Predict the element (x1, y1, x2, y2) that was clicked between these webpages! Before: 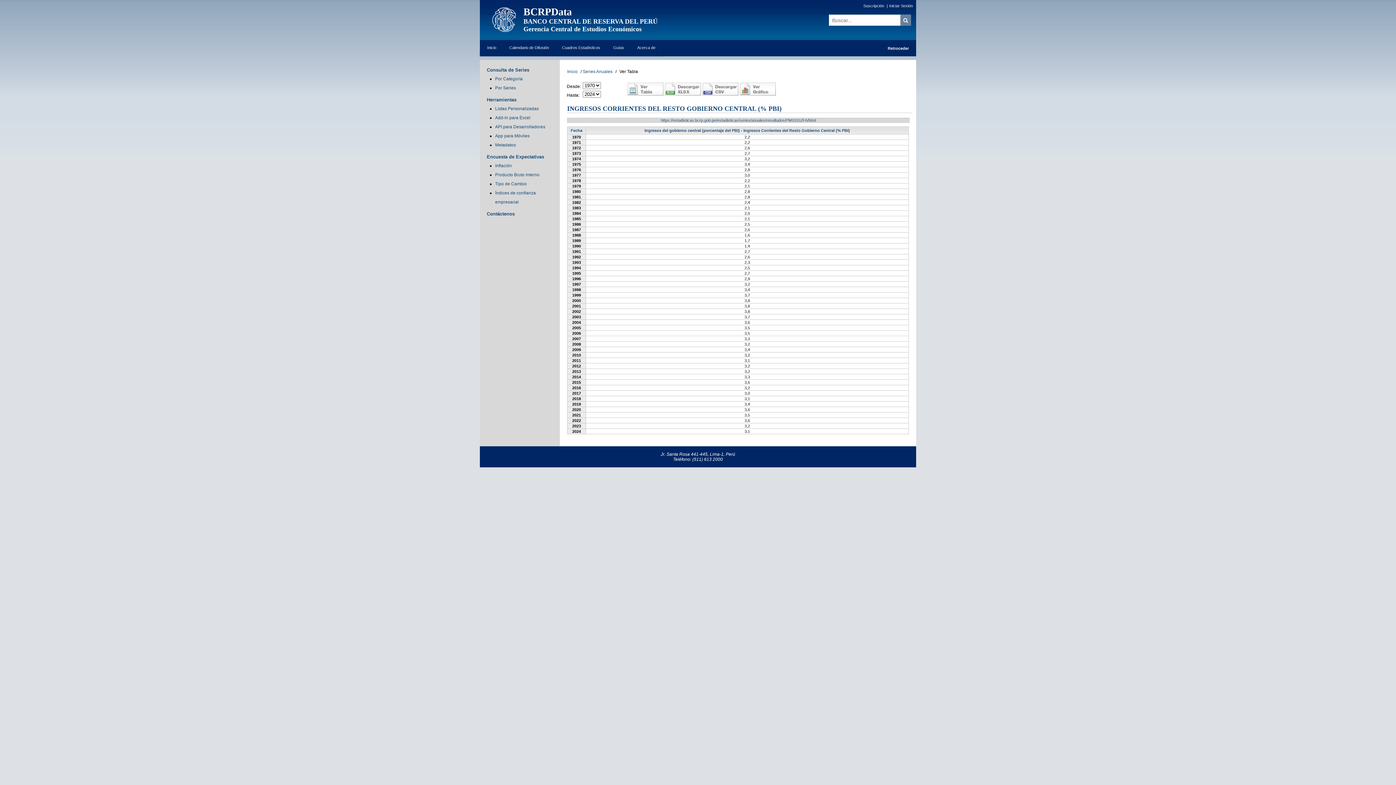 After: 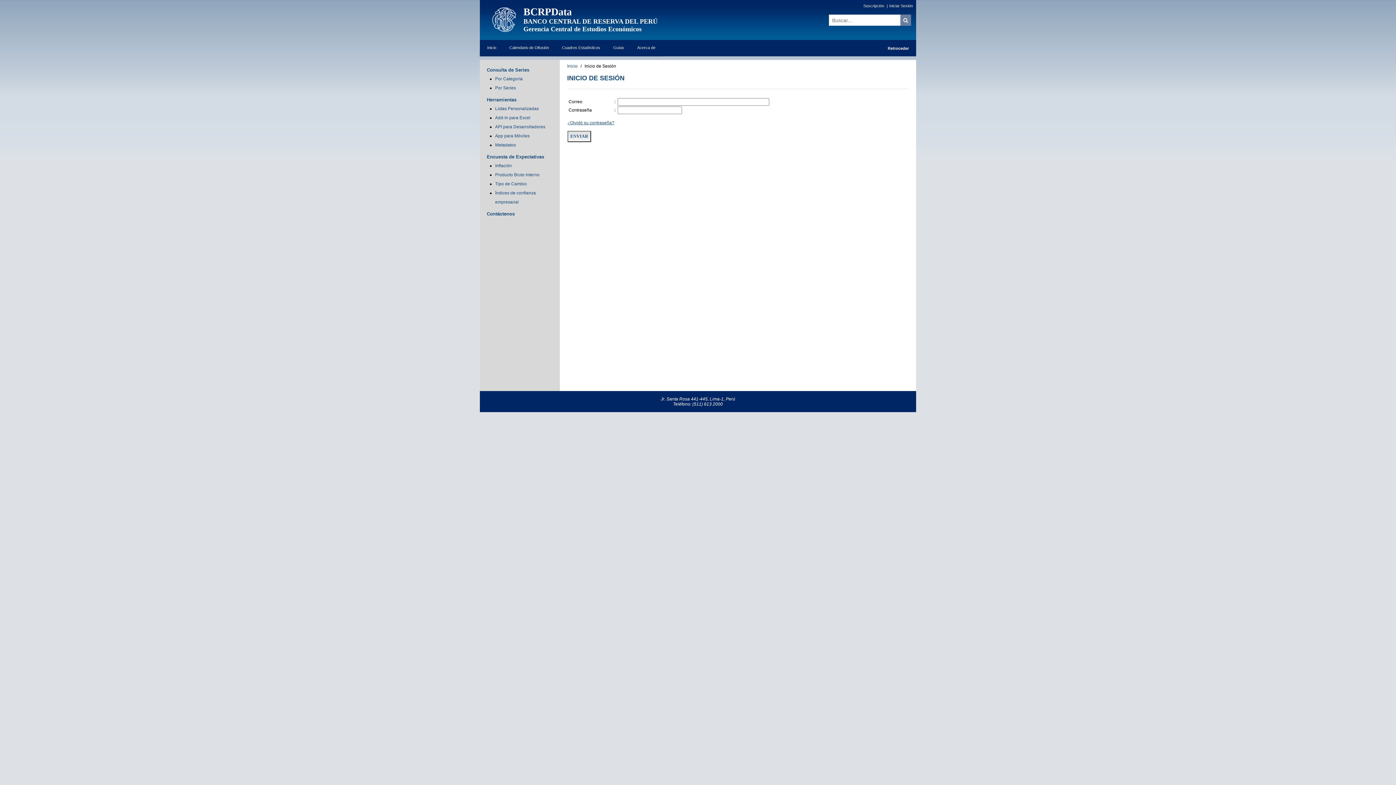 Action: bbox: (888, 3, 914, 8) label: Iniciar Sesión